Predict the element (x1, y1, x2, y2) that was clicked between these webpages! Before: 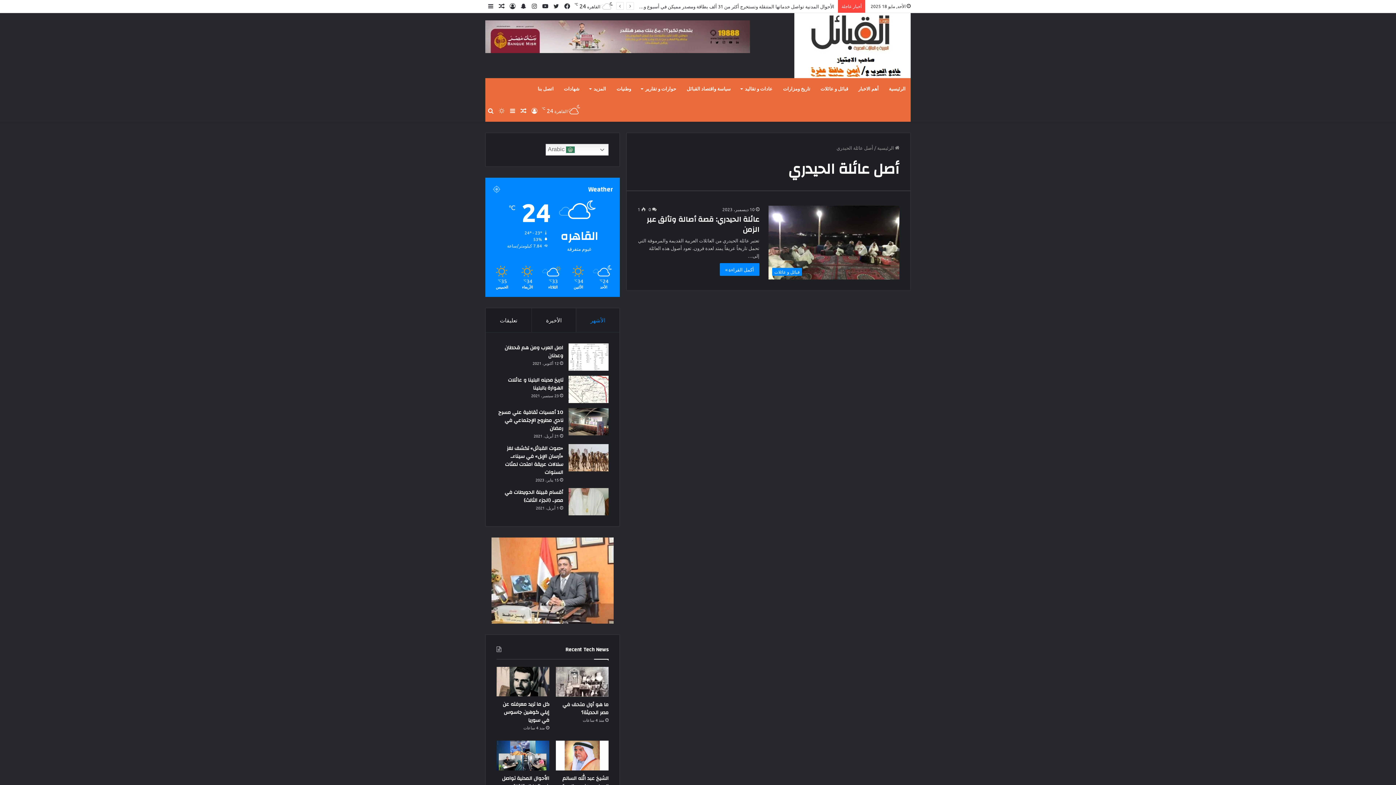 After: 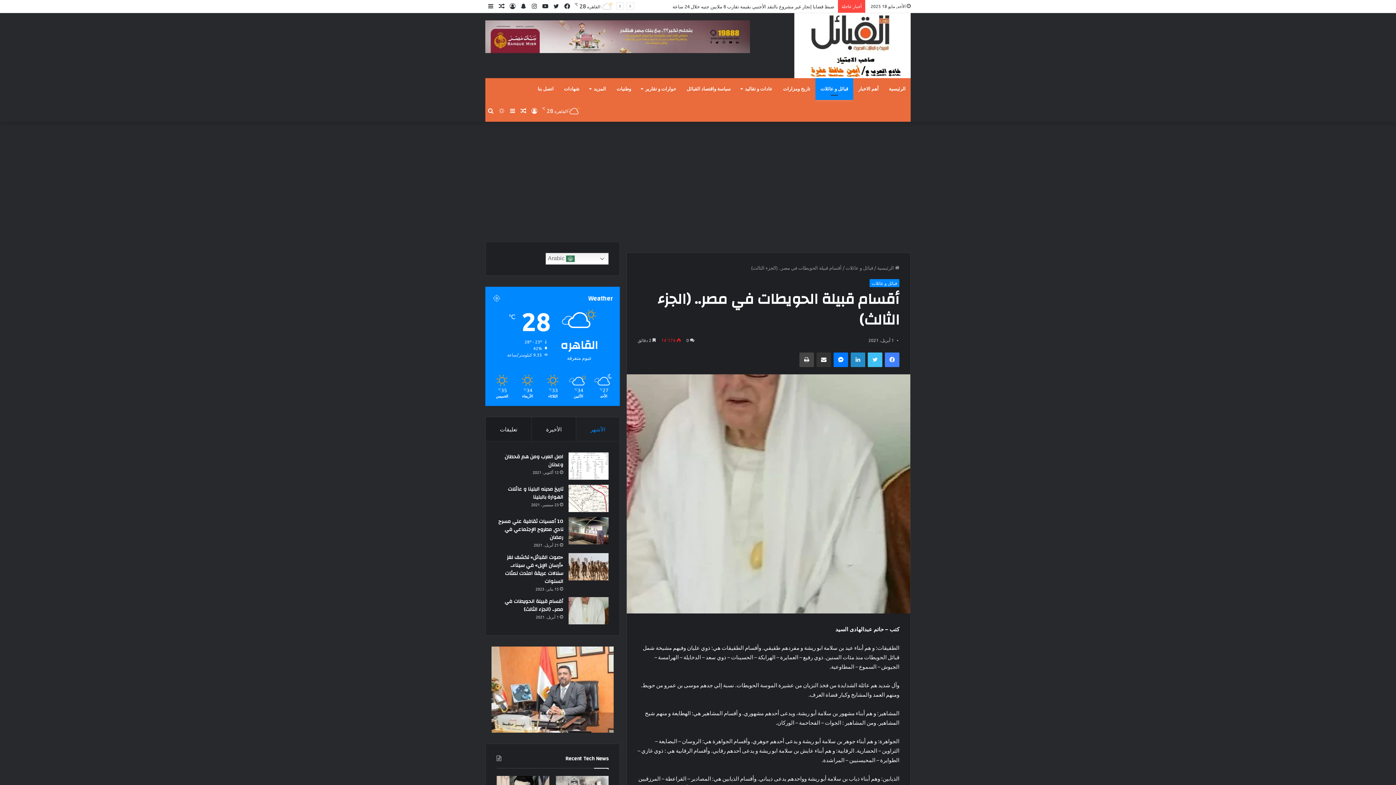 Action: bbox: (504, 488, 563, 505) label: أقسام قبيلة الحويطات في مصر.. (الجزء الثالث)